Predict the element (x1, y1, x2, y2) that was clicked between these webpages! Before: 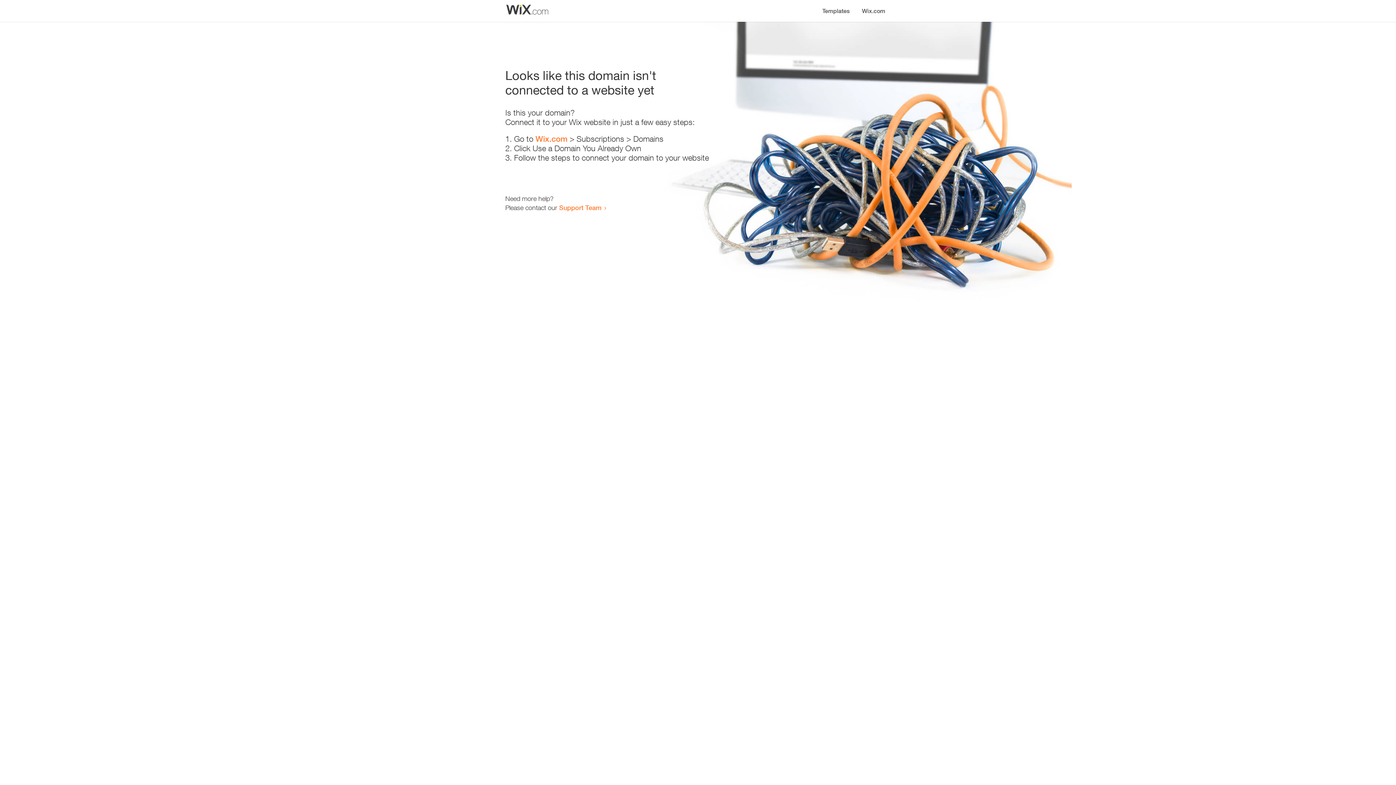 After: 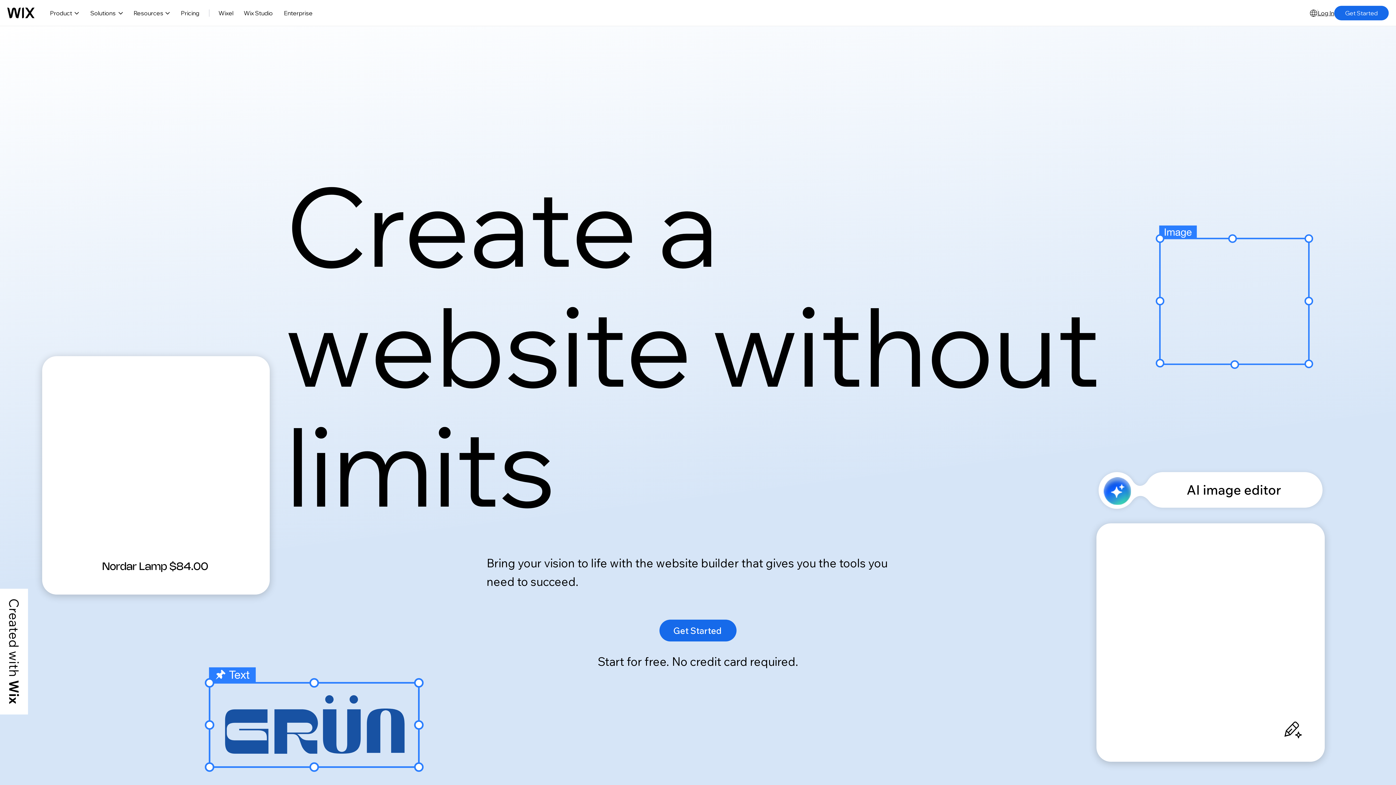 Action: bbox: (856, 0, 890, 14) label: Wix.com